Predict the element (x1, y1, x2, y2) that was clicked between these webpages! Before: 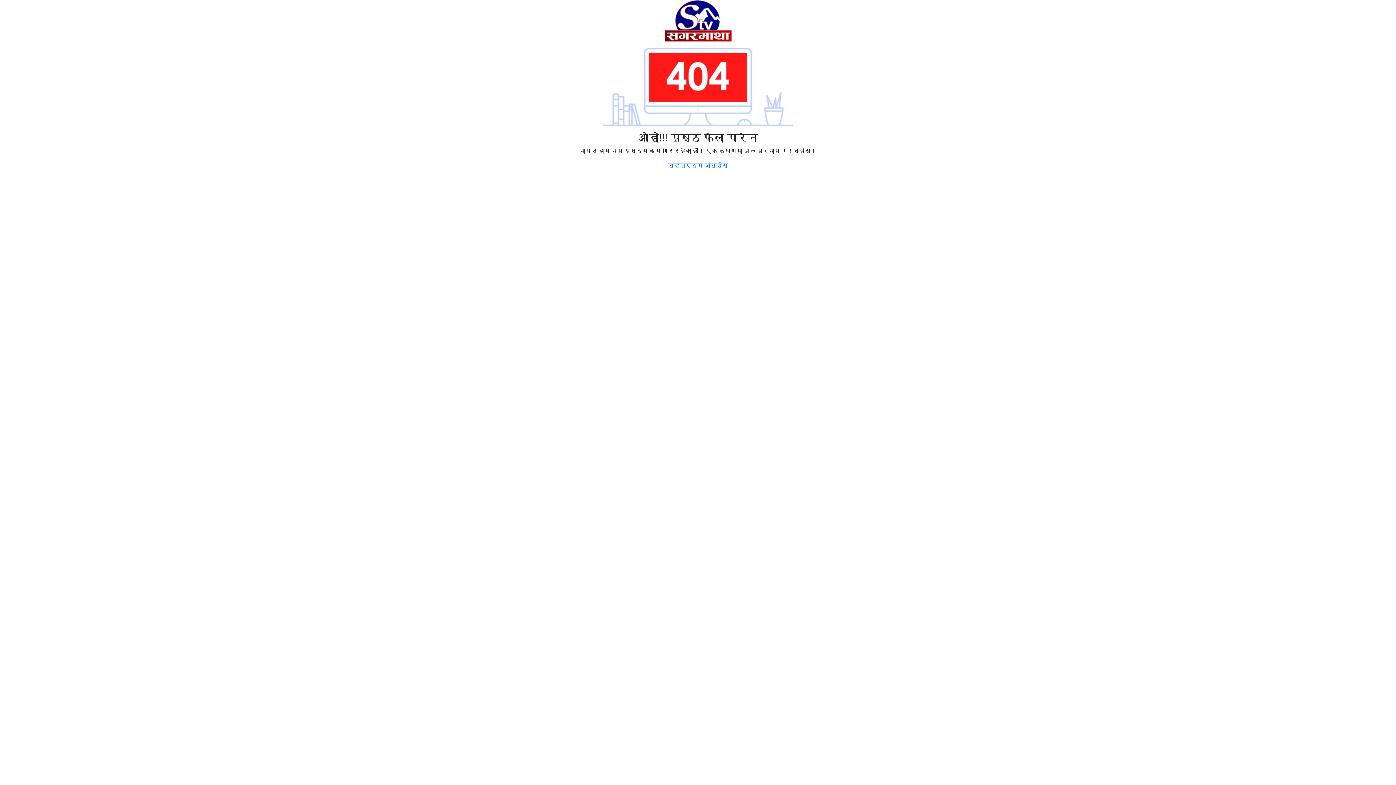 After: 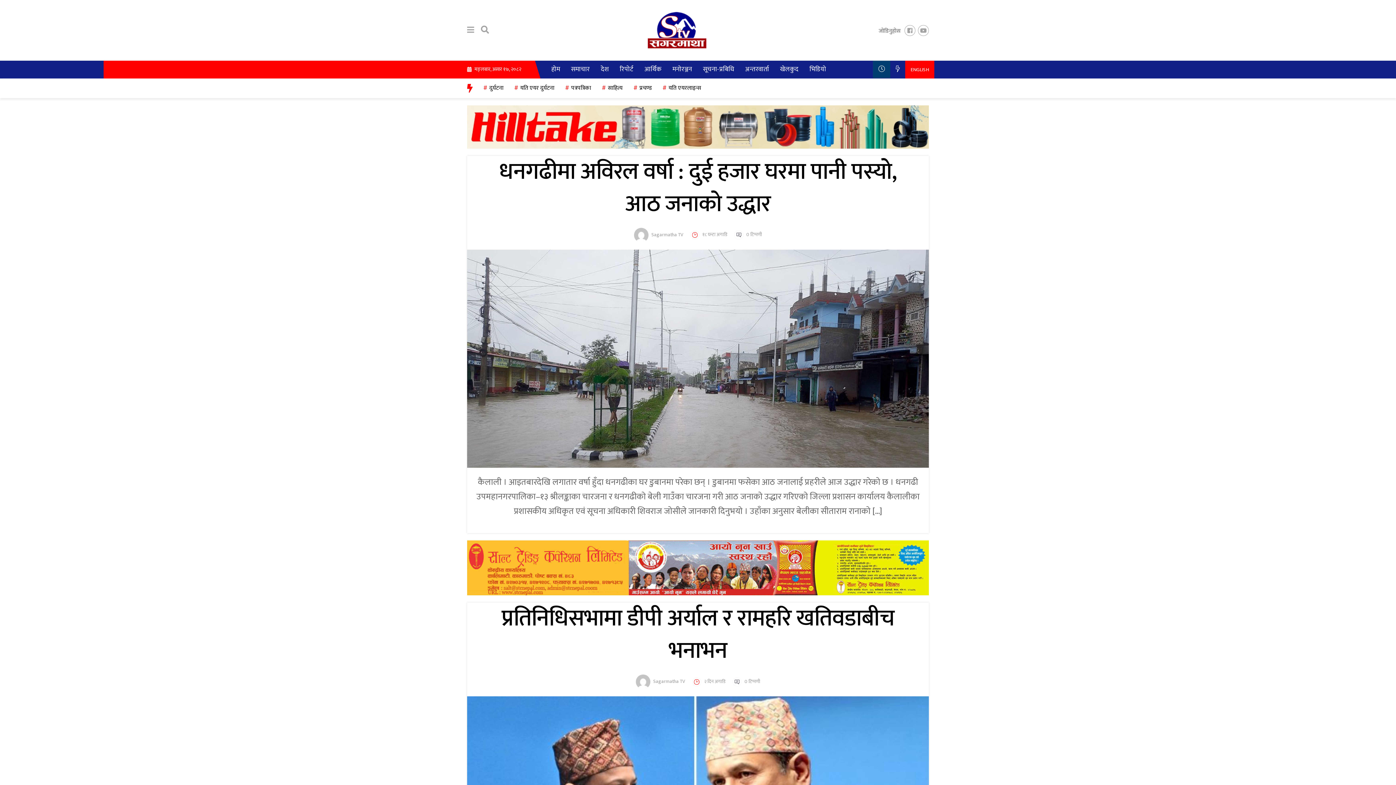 Action: label: गृहपृष्ठमा जानुहोस् bbox: (668, 162, 728, 168)